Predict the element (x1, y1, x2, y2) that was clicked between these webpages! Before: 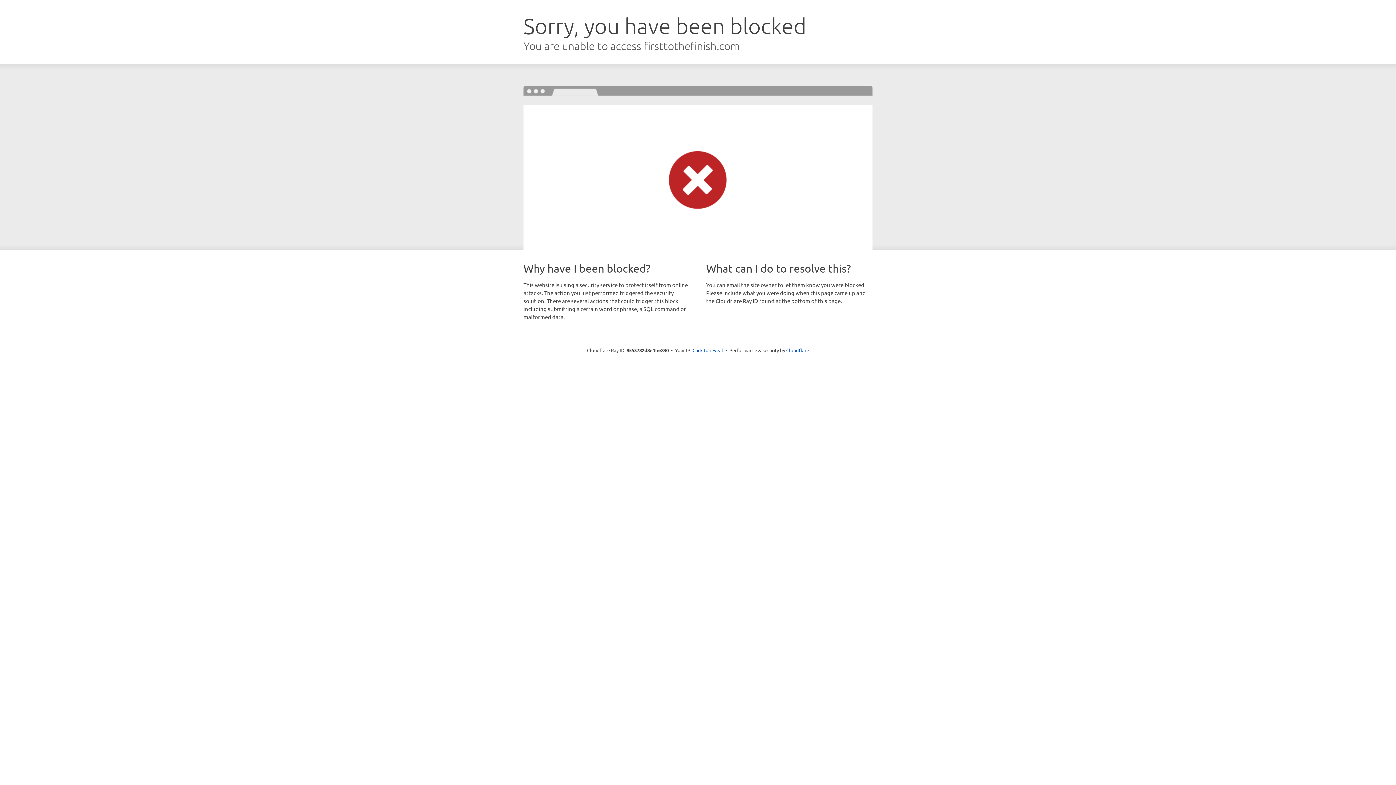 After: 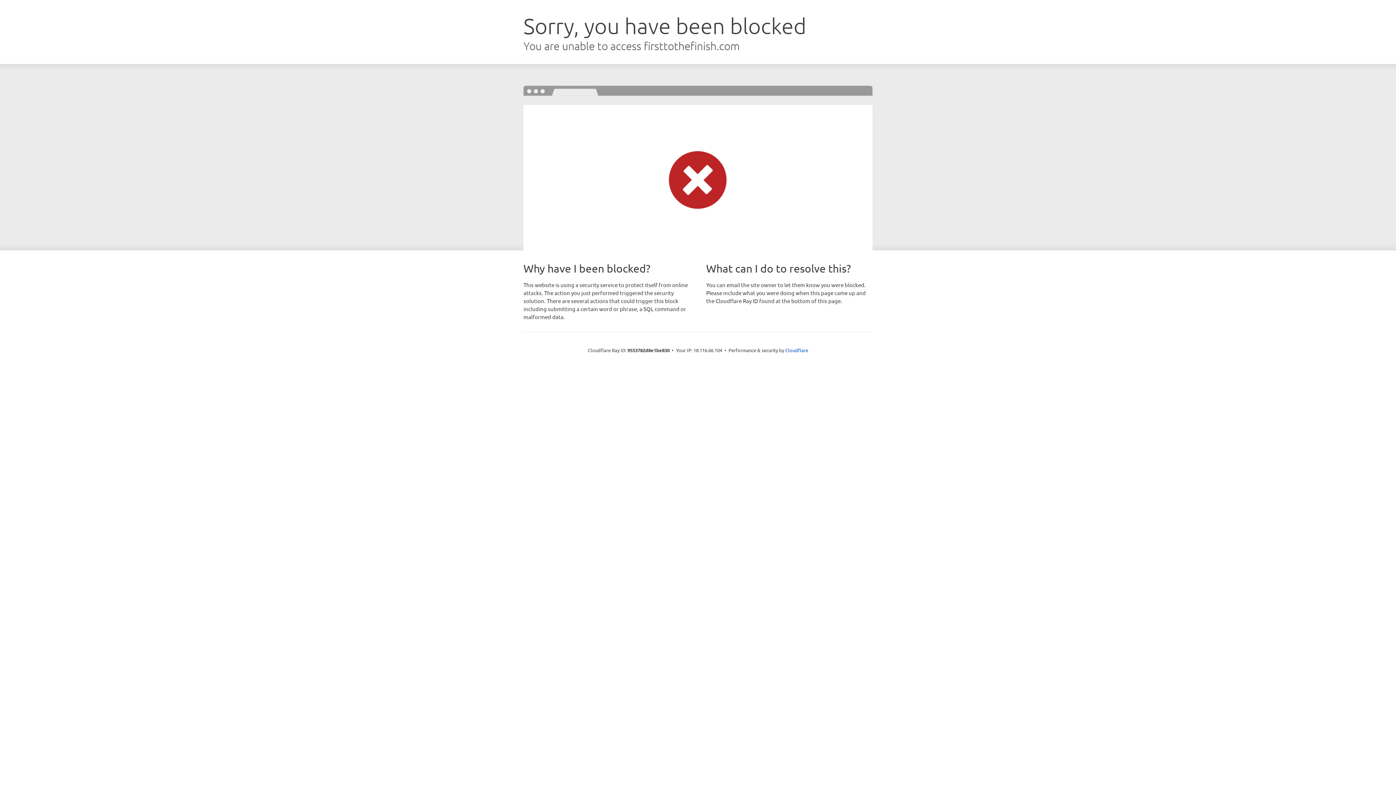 Action: label: Click to reveal bbox: (692, 346, 723, 353)